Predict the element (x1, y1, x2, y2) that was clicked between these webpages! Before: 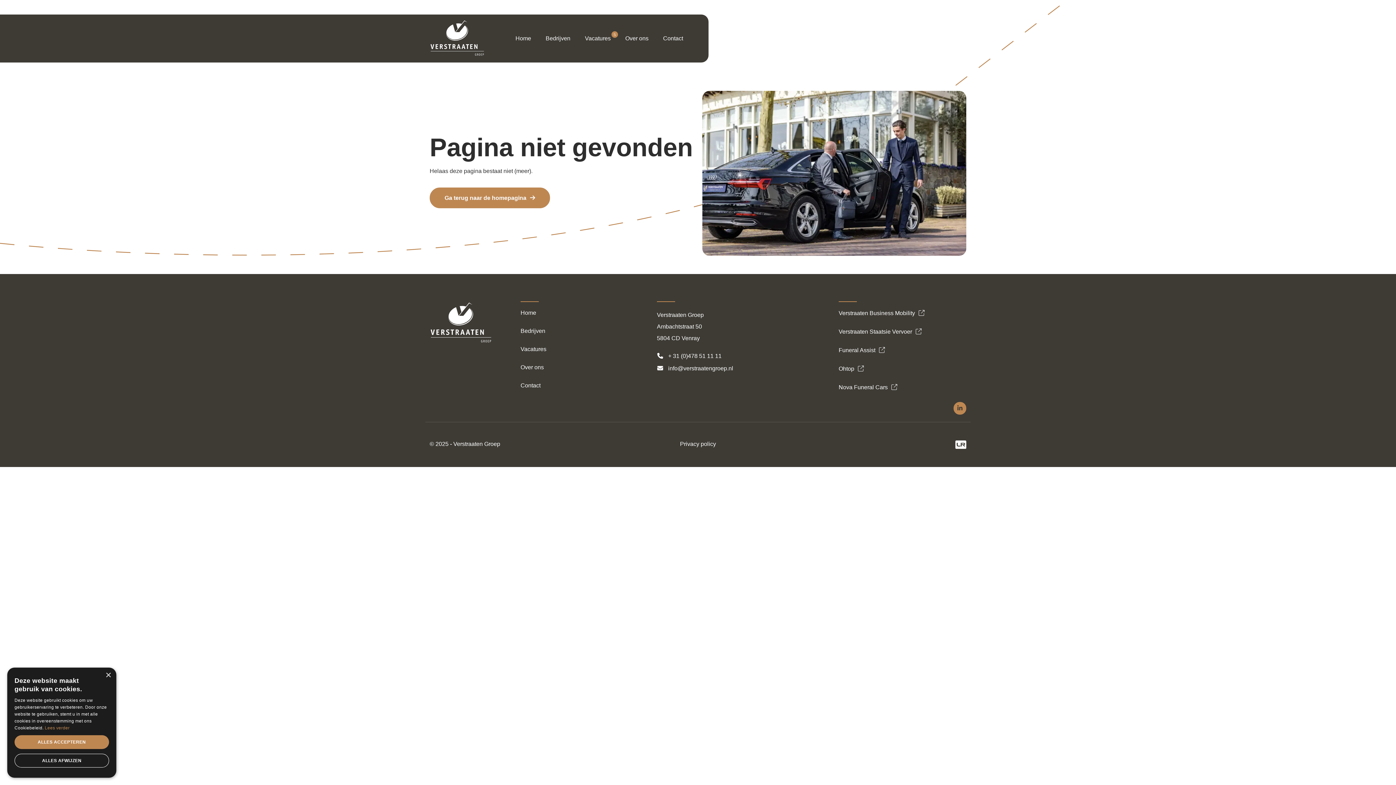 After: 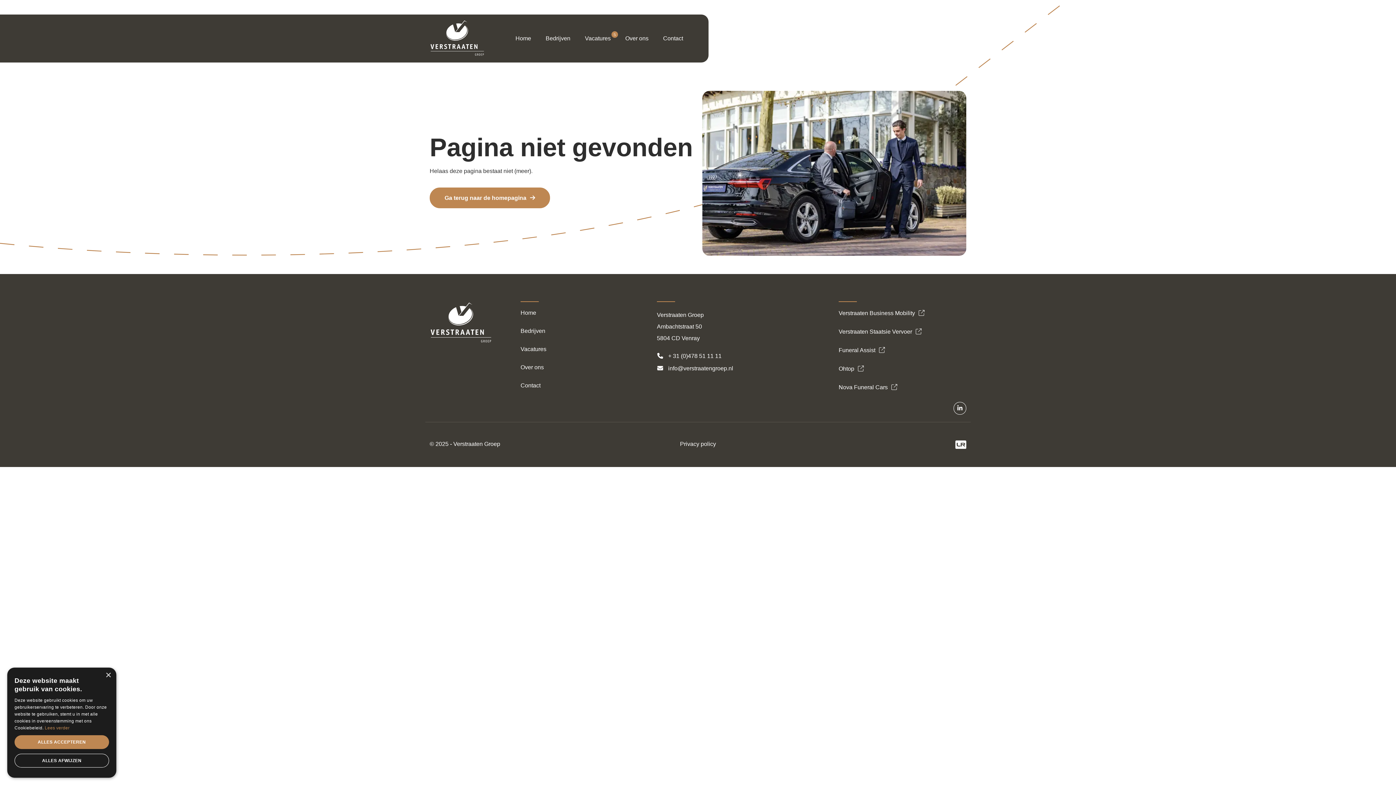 Action: bbox: (953, 402, 966, 414)